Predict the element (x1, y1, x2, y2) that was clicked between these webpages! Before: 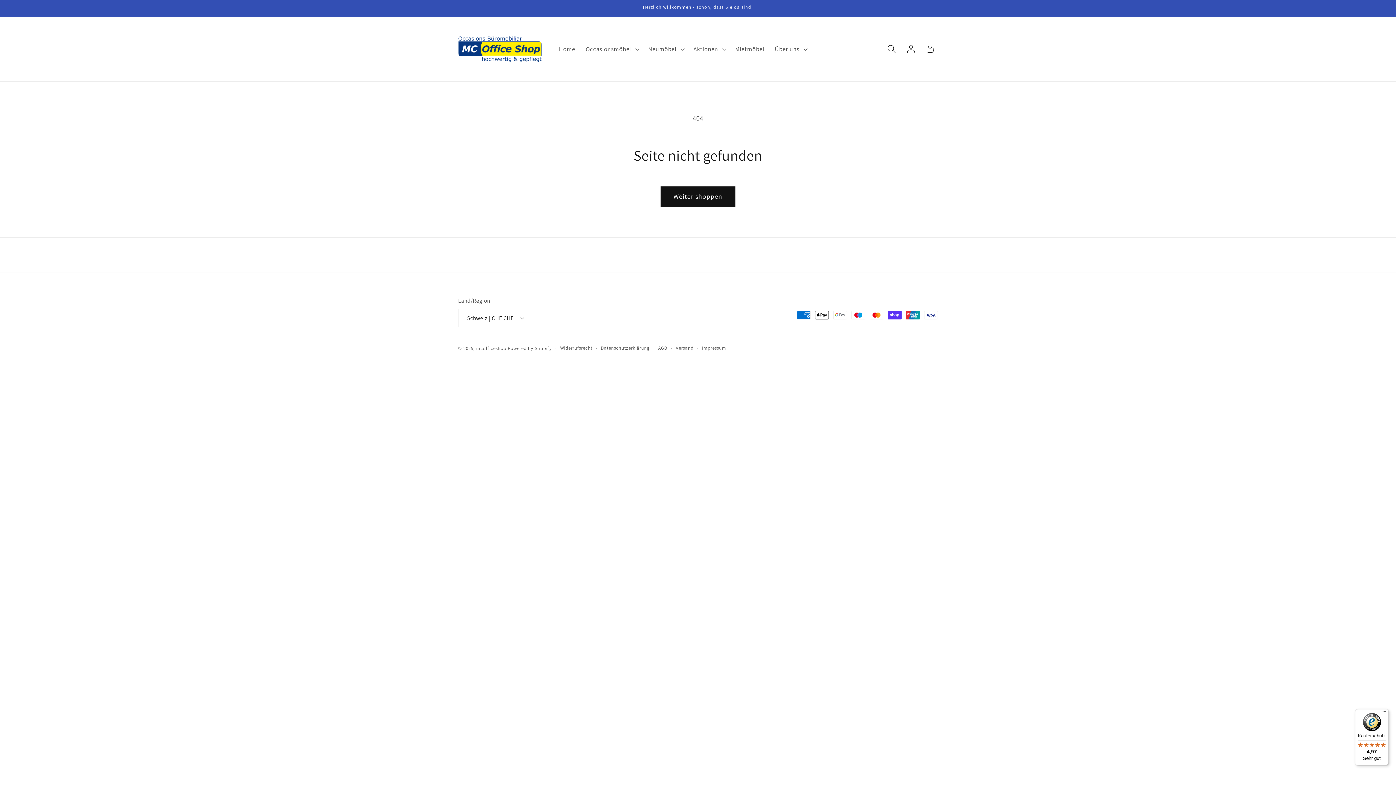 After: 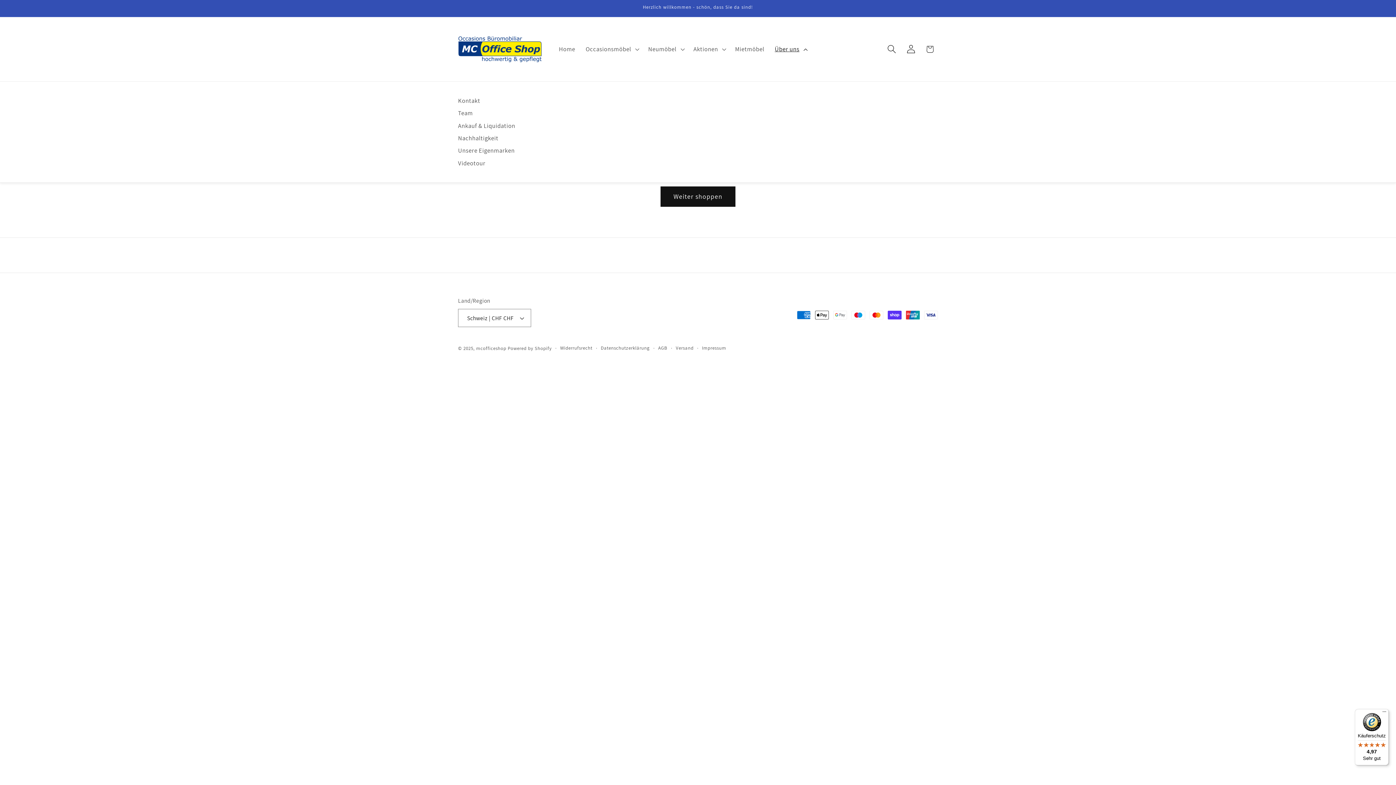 Action: label: Über uns bbox: (769, 40, 811, 58)